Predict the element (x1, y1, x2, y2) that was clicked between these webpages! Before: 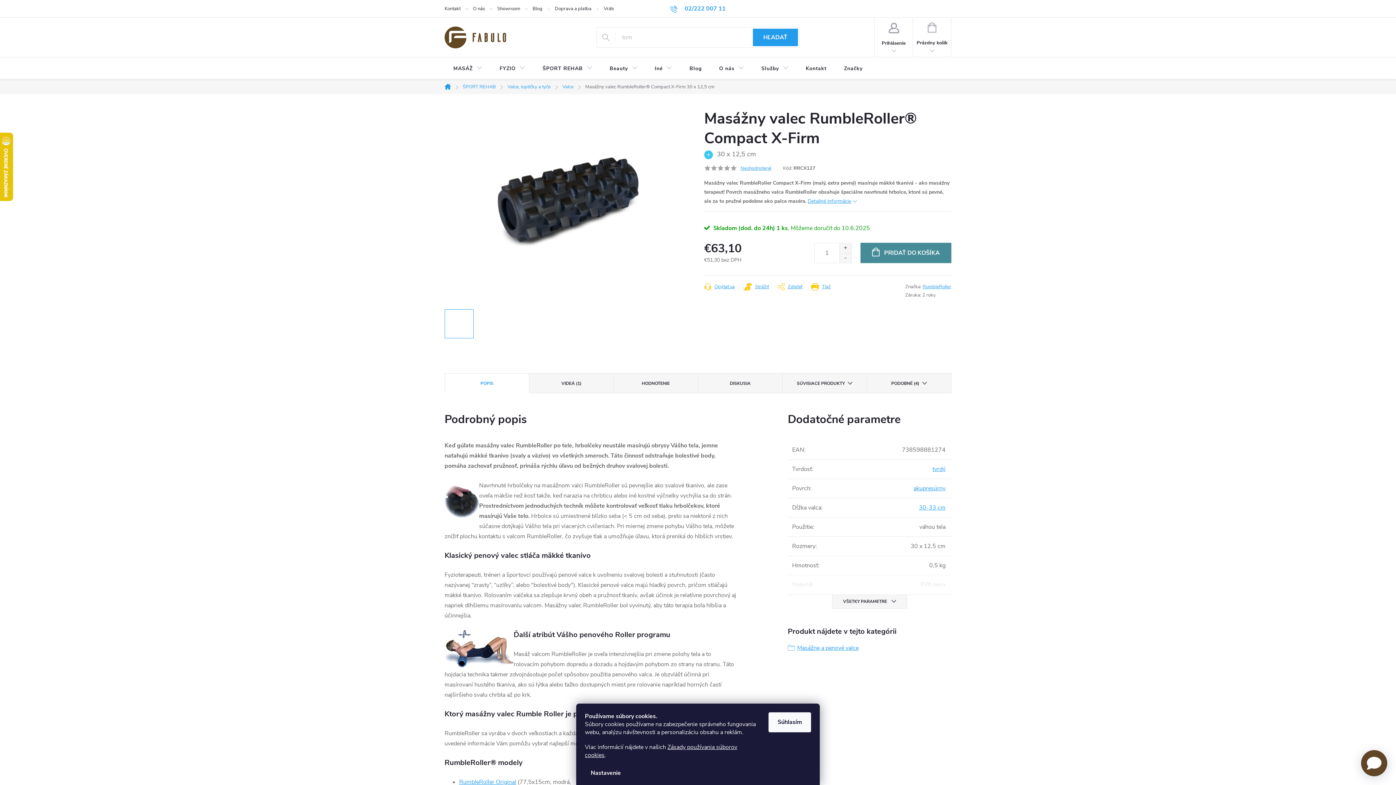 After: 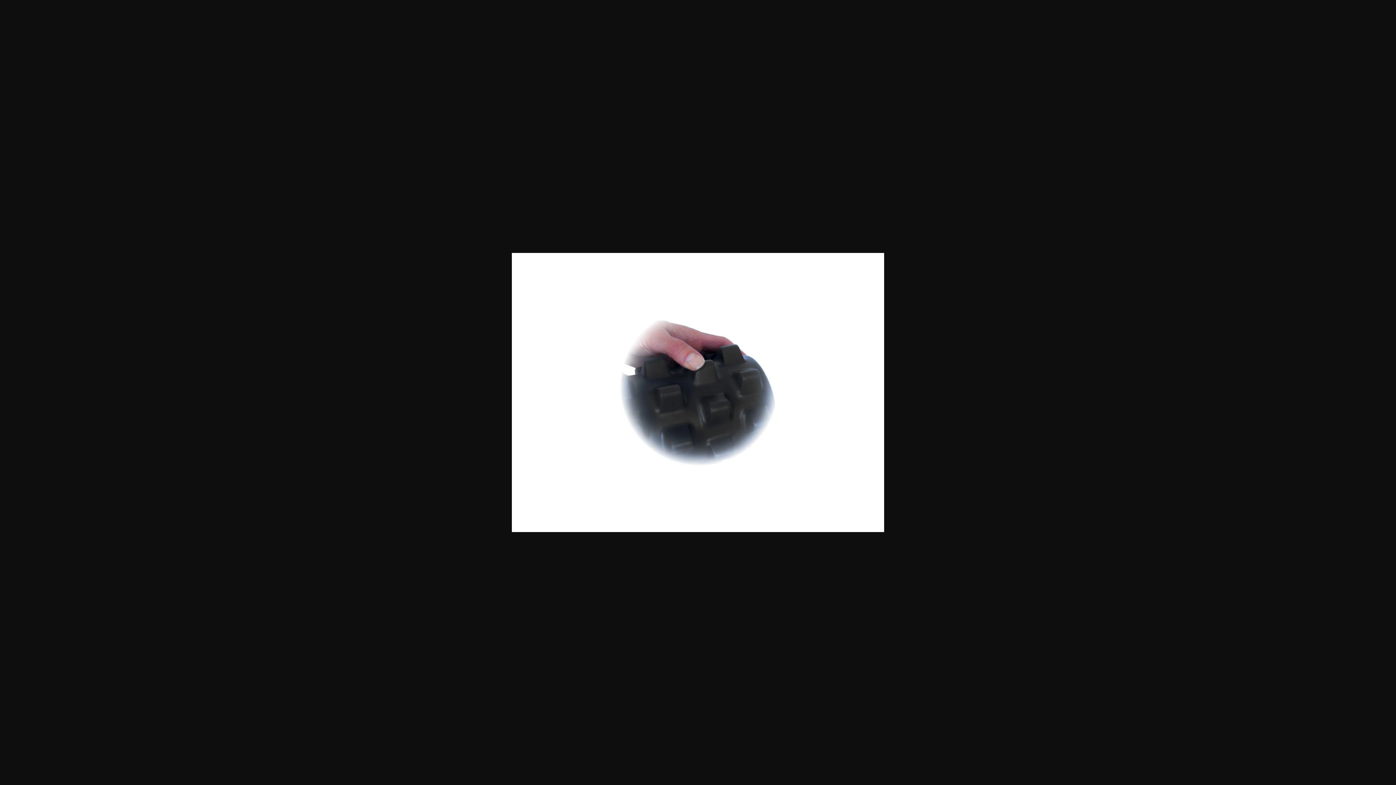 Action: bbox: (479, 309, 508, 338)